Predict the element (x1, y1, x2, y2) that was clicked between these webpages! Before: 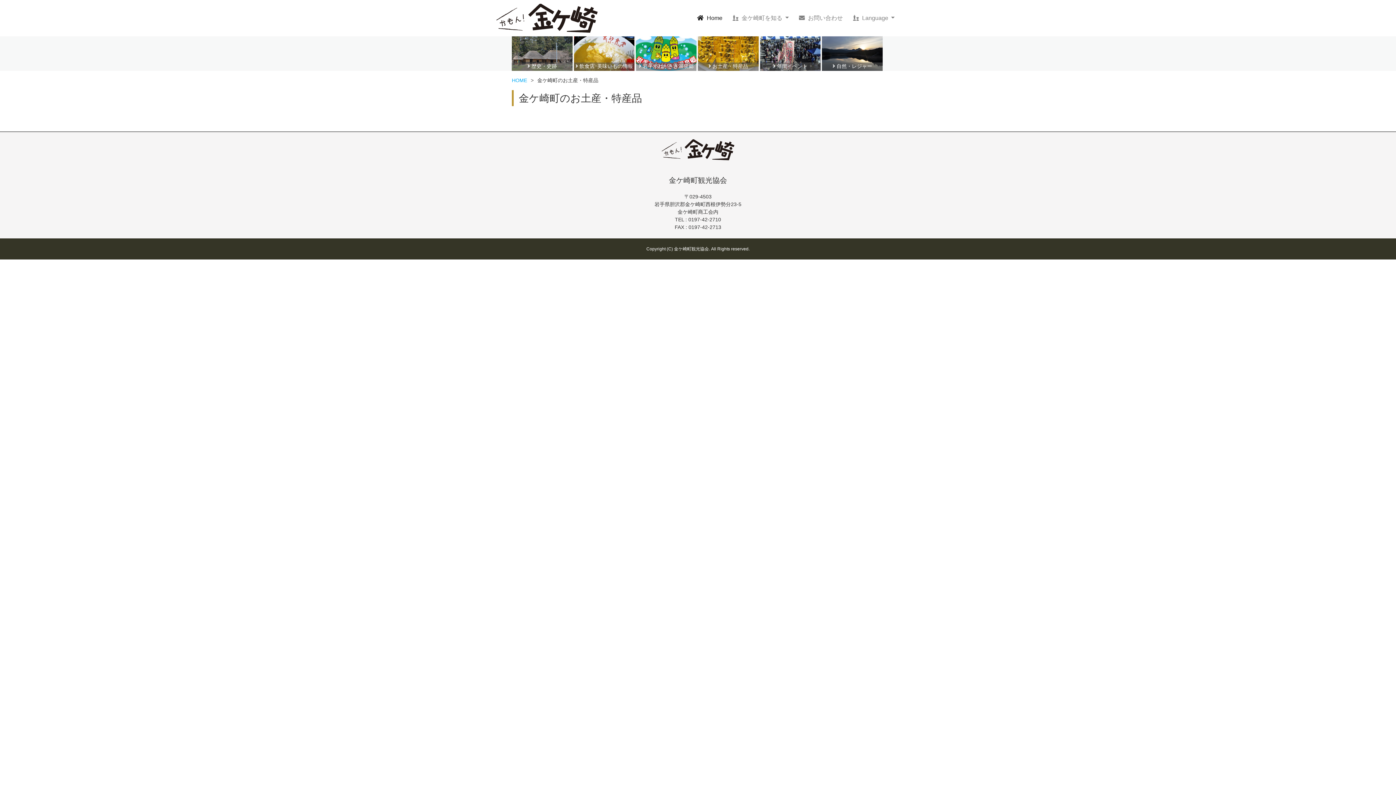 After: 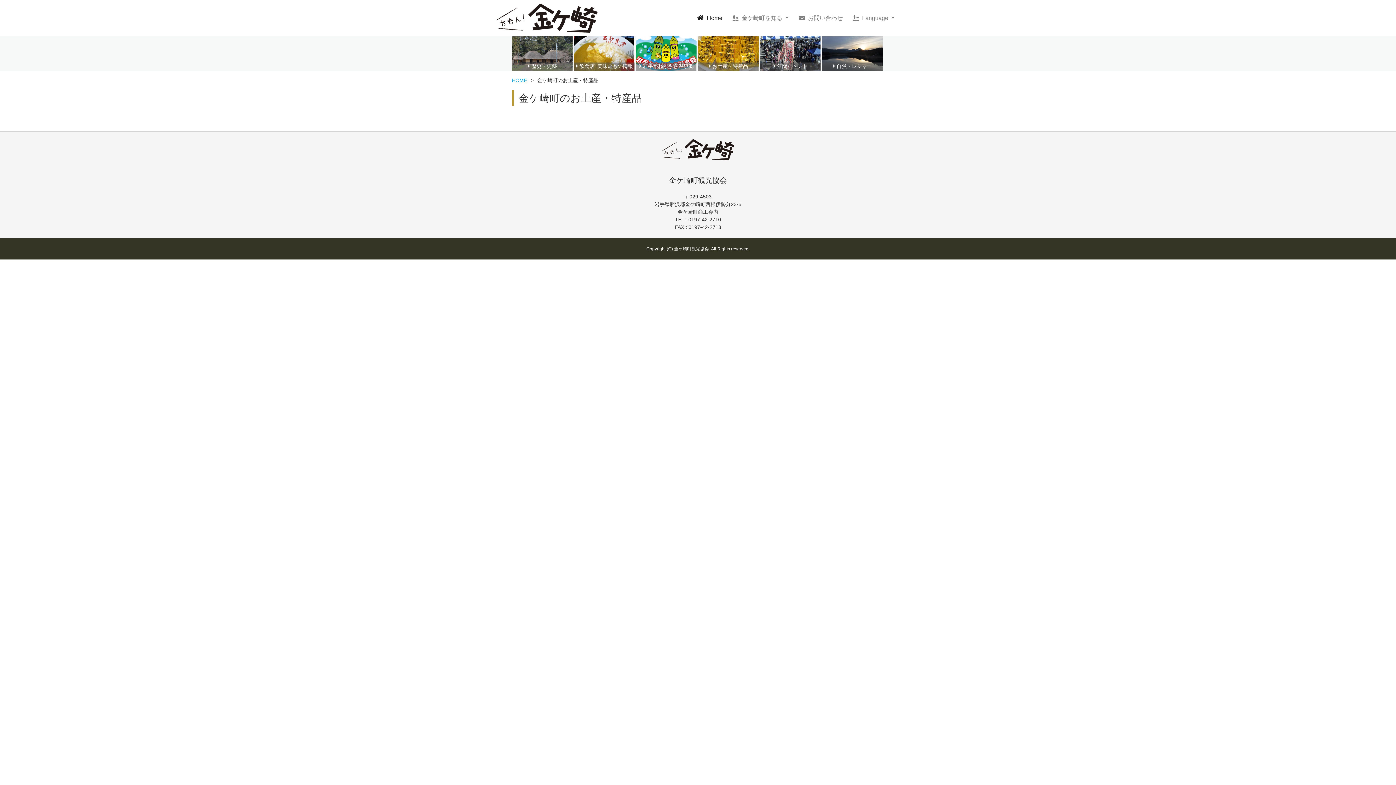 Action: label:  お土産・特産品 bbox: (698, 50, 758, 56)